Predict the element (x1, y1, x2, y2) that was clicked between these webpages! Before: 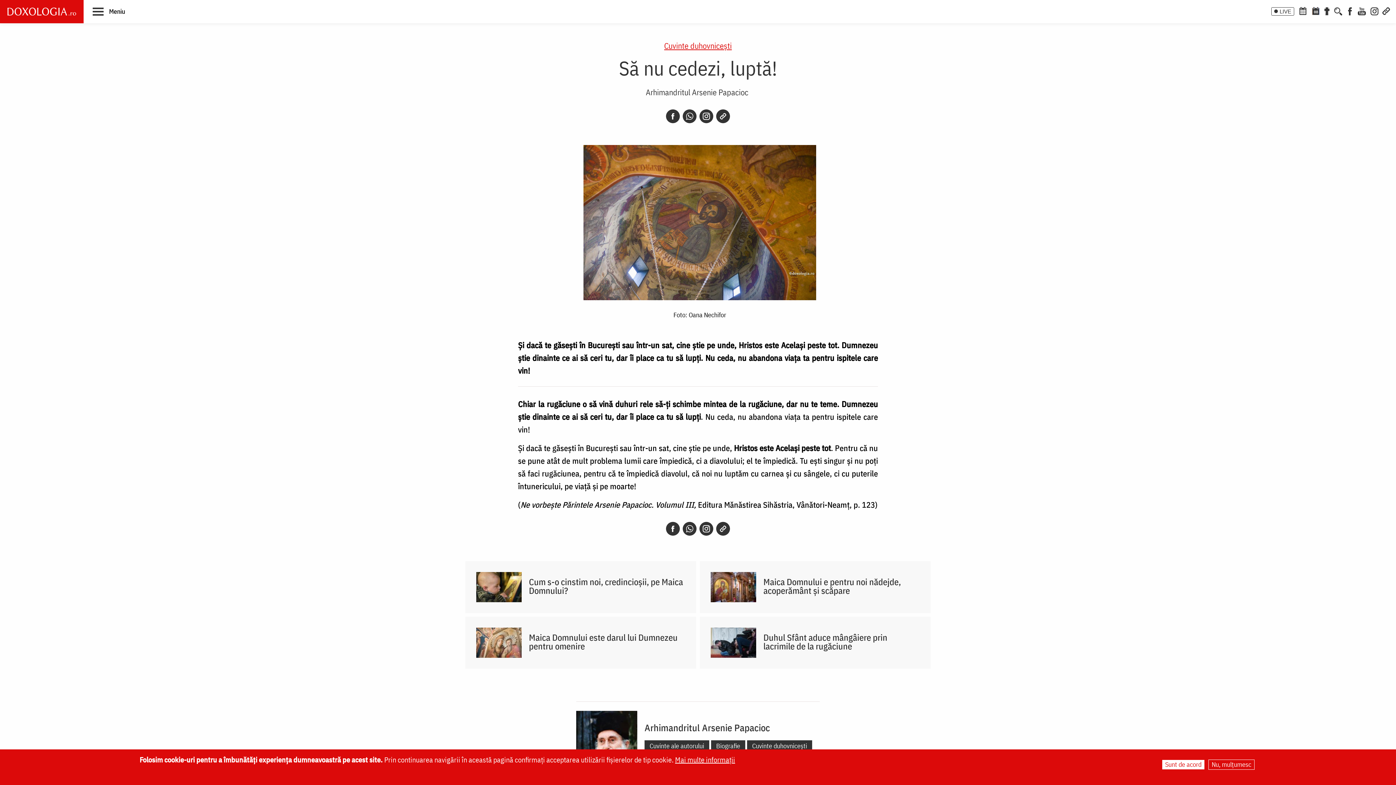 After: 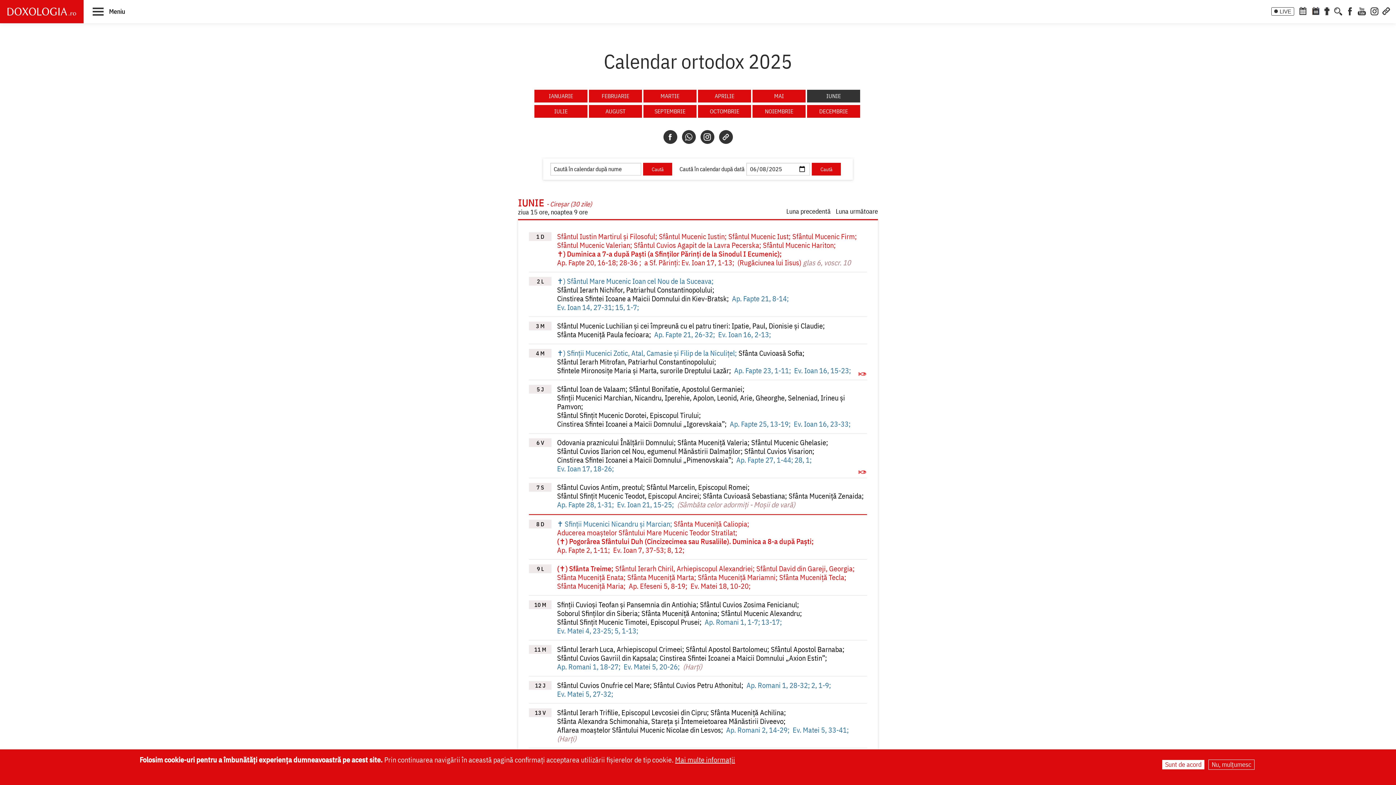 Action: bbox: (1297, 6, 1308, 14) label: Calendar ortodox